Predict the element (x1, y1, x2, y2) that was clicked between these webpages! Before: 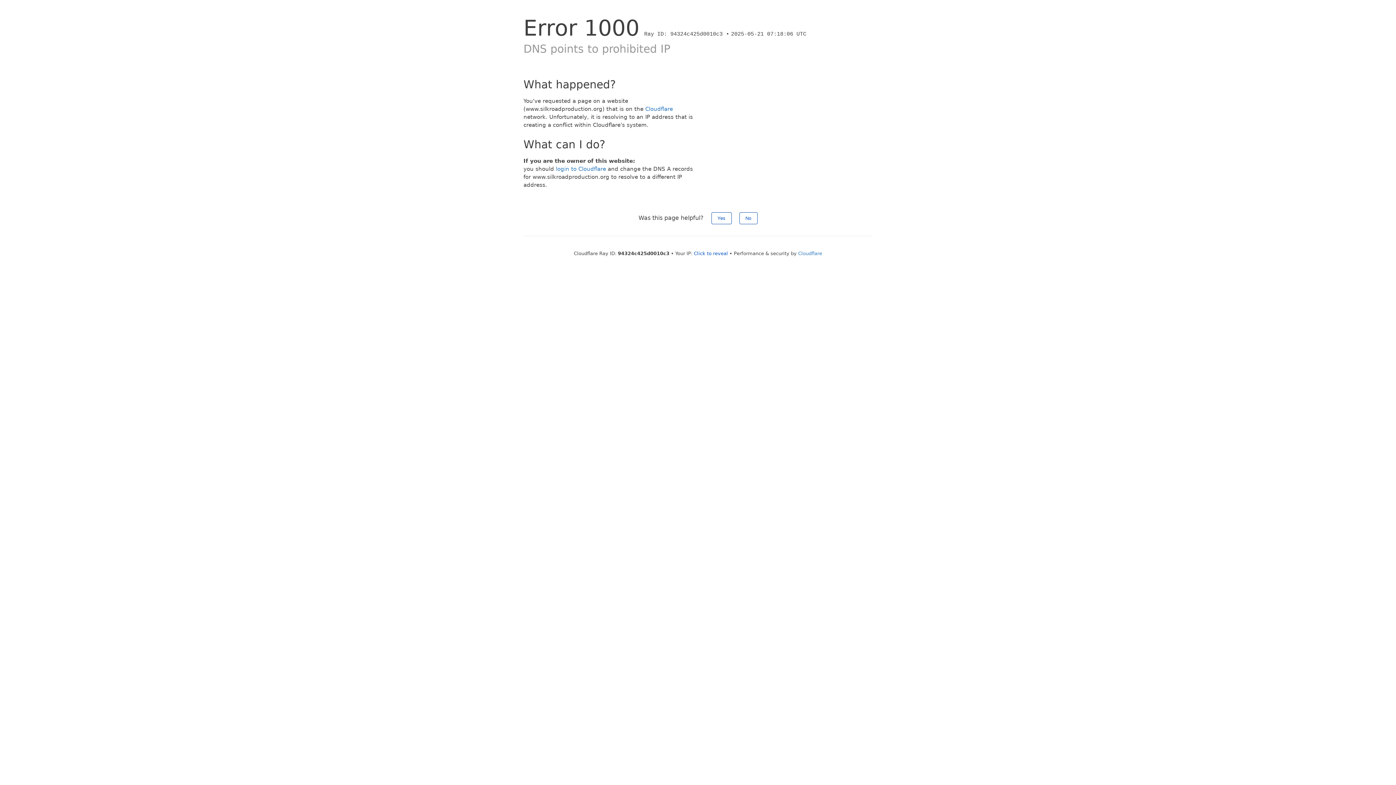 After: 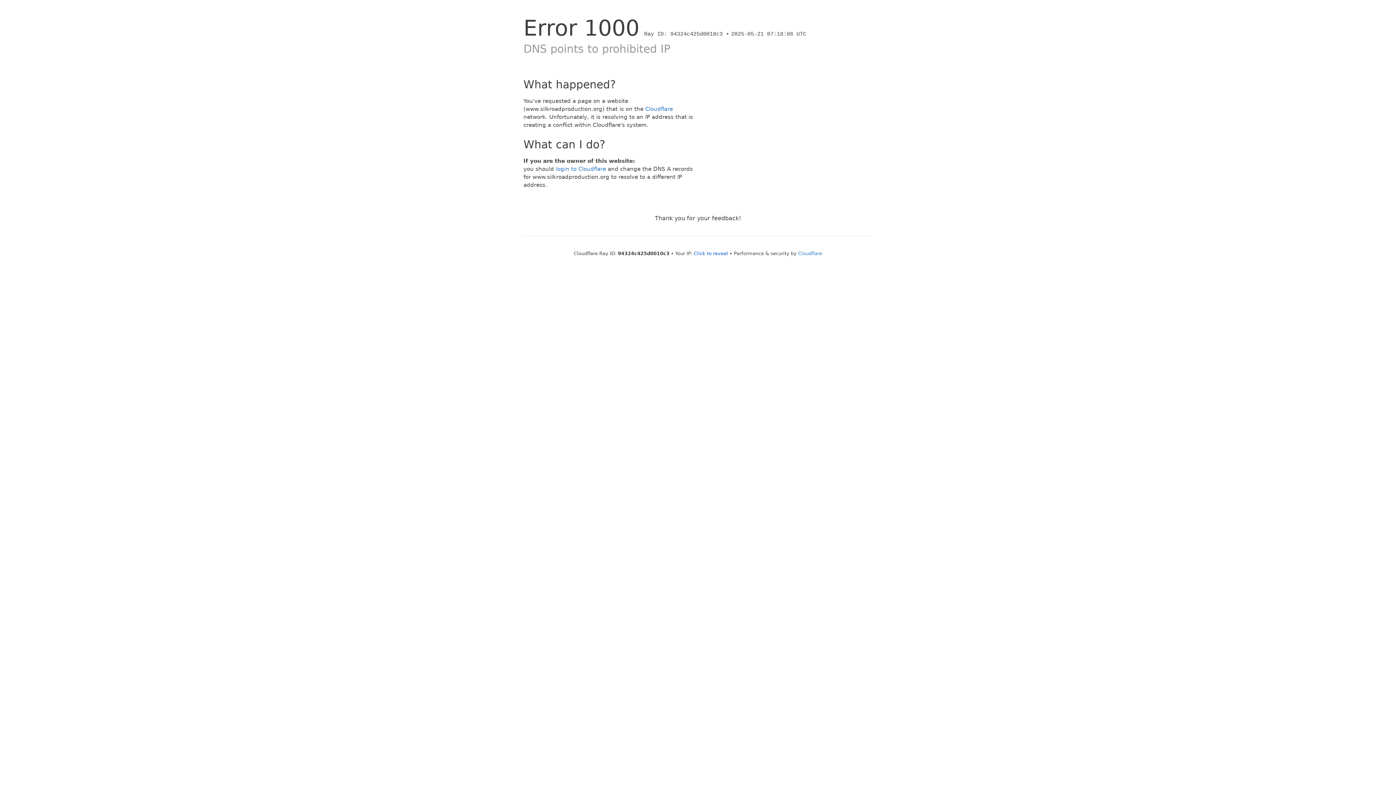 Action: bbox: (711, 212, 731, 224) label: Yes